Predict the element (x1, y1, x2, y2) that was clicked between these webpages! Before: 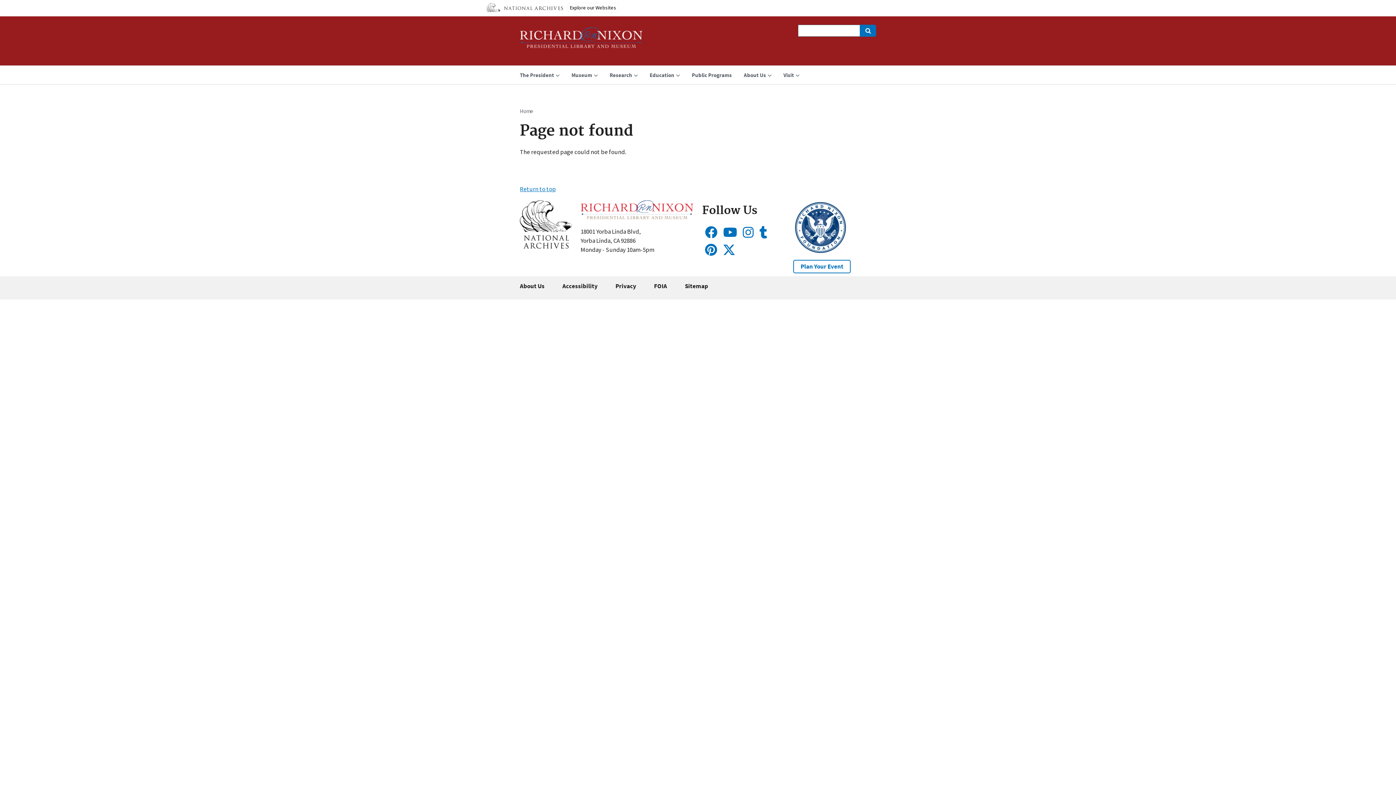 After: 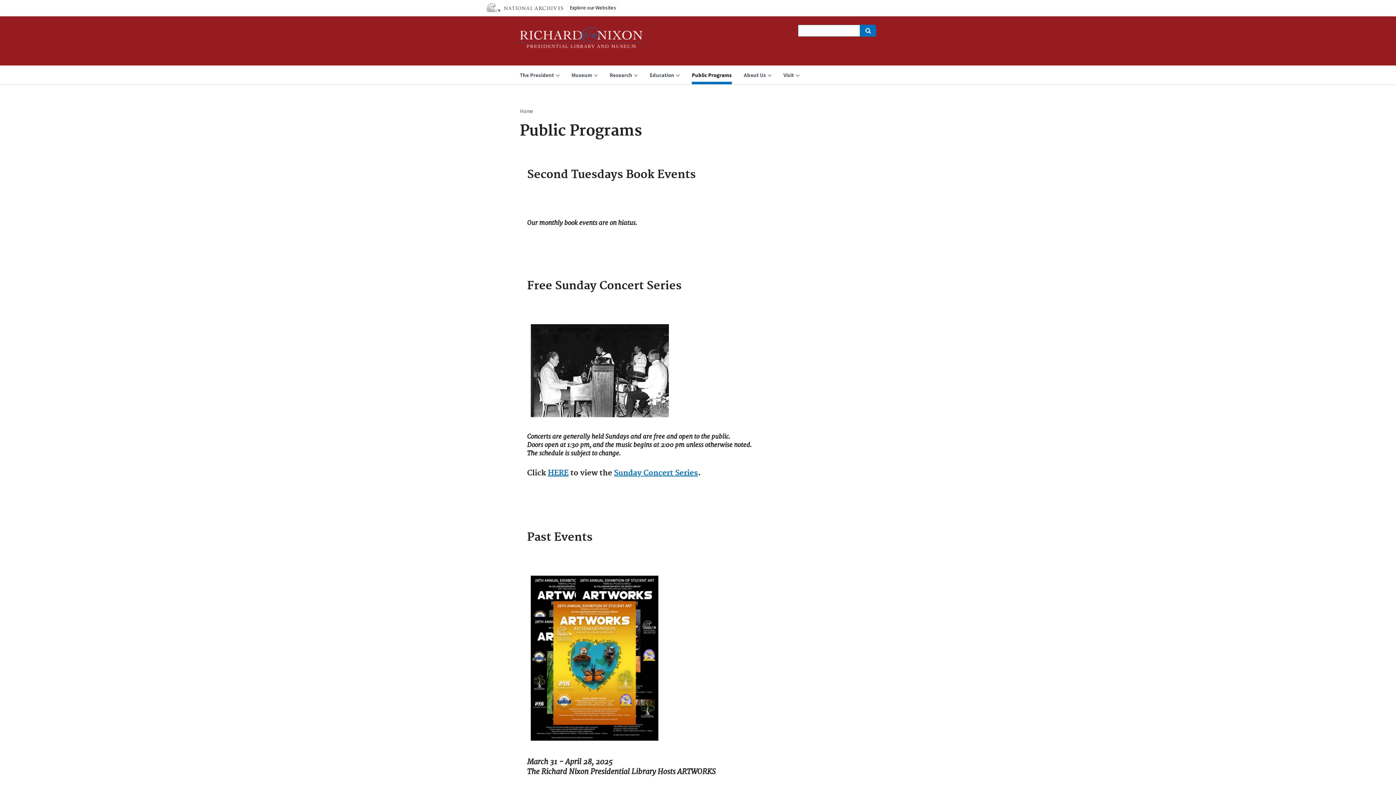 Action: label: Public Programs bbox: (686, 65, 737, 84)